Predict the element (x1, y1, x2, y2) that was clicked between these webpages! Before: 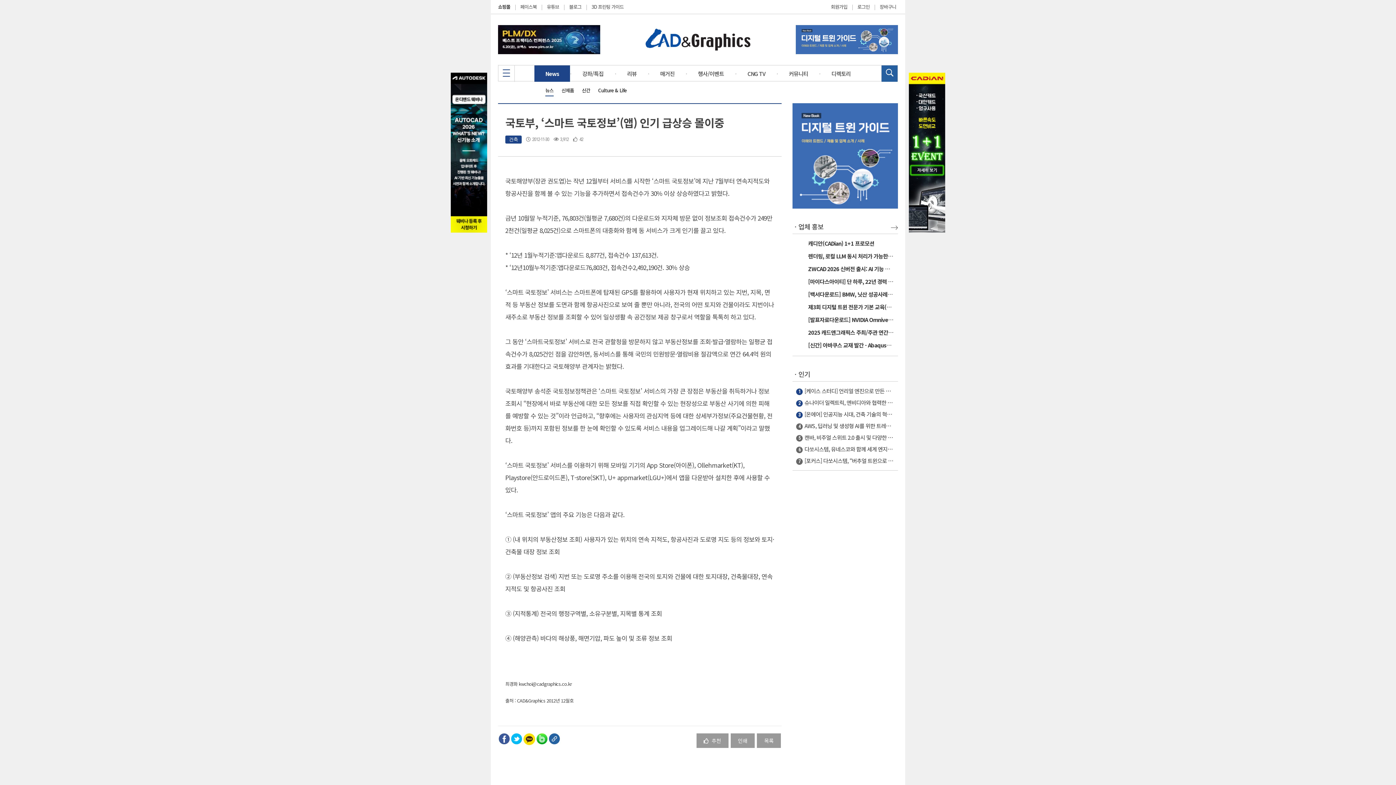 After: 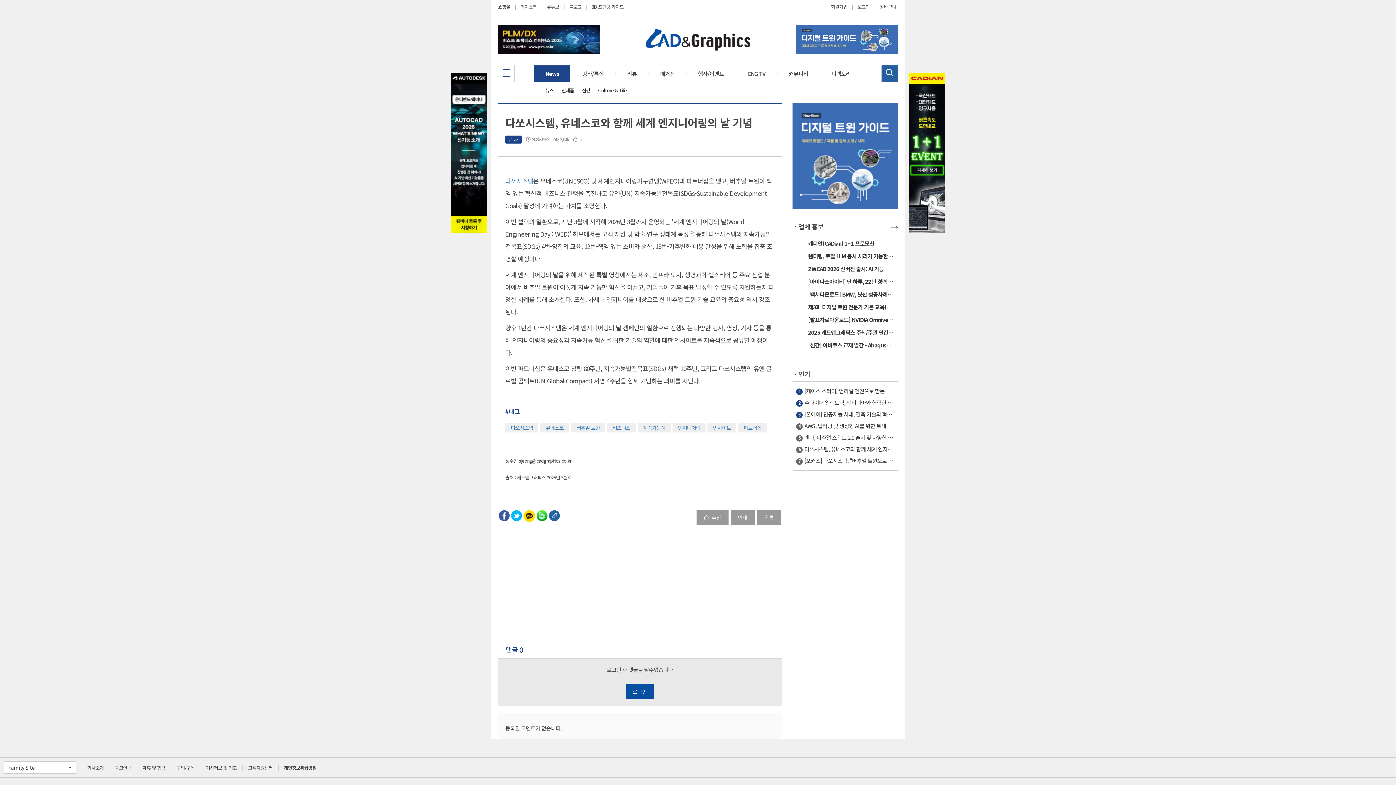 Action: bbox: (796, 443, 894, 455) label: 6다쏘시스템, 유네스코와 함께 세계 엔지니어링의 날 기념